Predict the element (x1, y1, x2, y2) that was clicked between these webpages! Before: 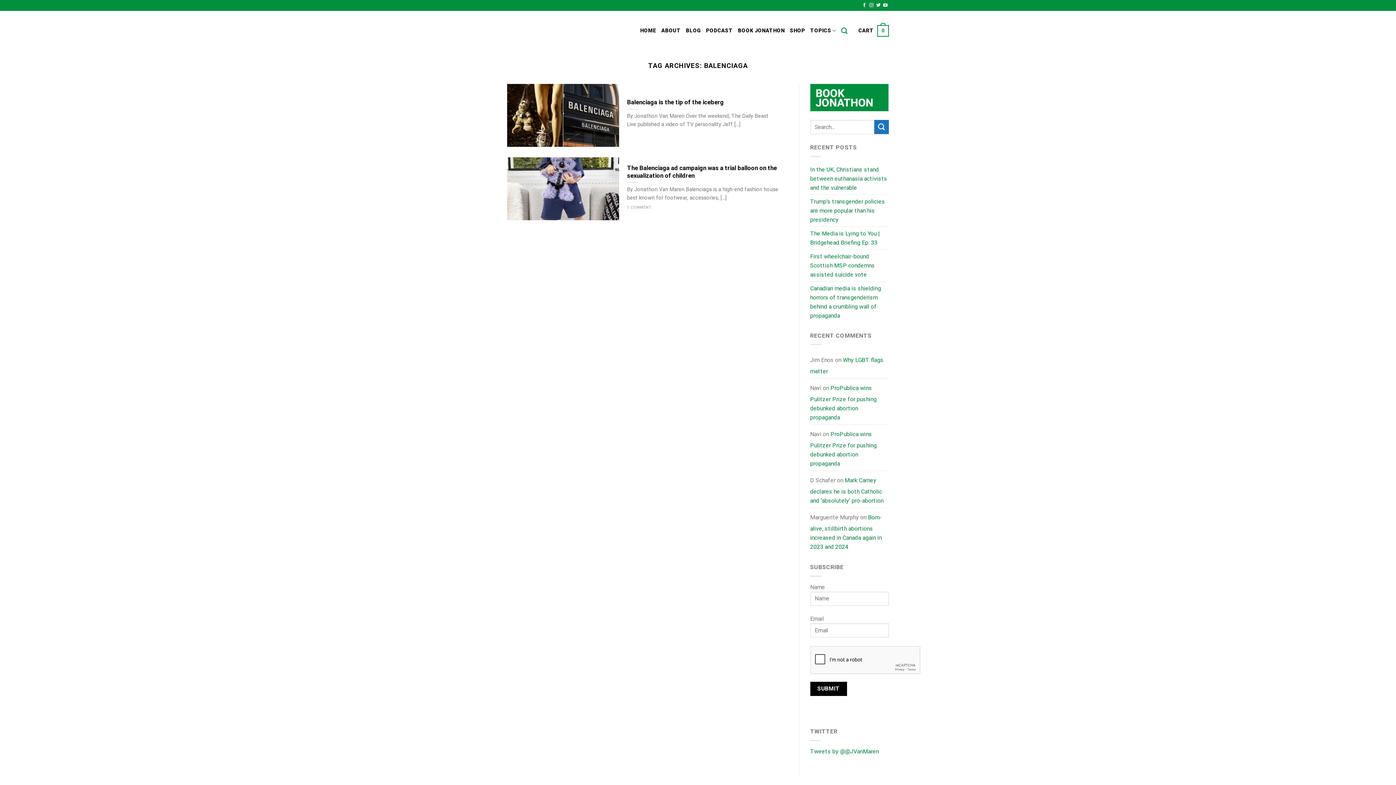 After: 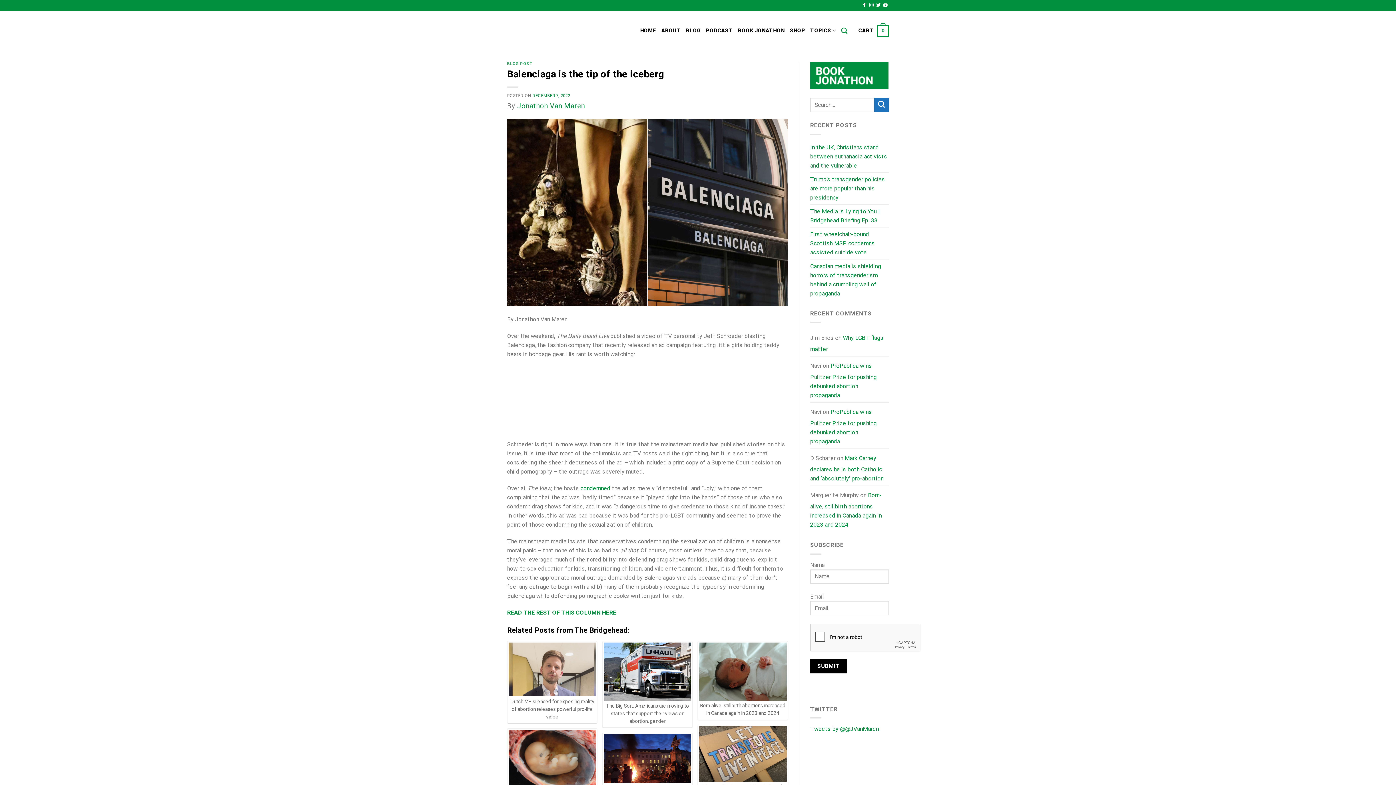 Action: label: 	
Balenciaga is the tip of the iceberg

By Jonathon Van Maren Over the weekend, The Daily Beast Live published a video of TV personality Jeff [...] bbox: (507, 84, 788, 146)